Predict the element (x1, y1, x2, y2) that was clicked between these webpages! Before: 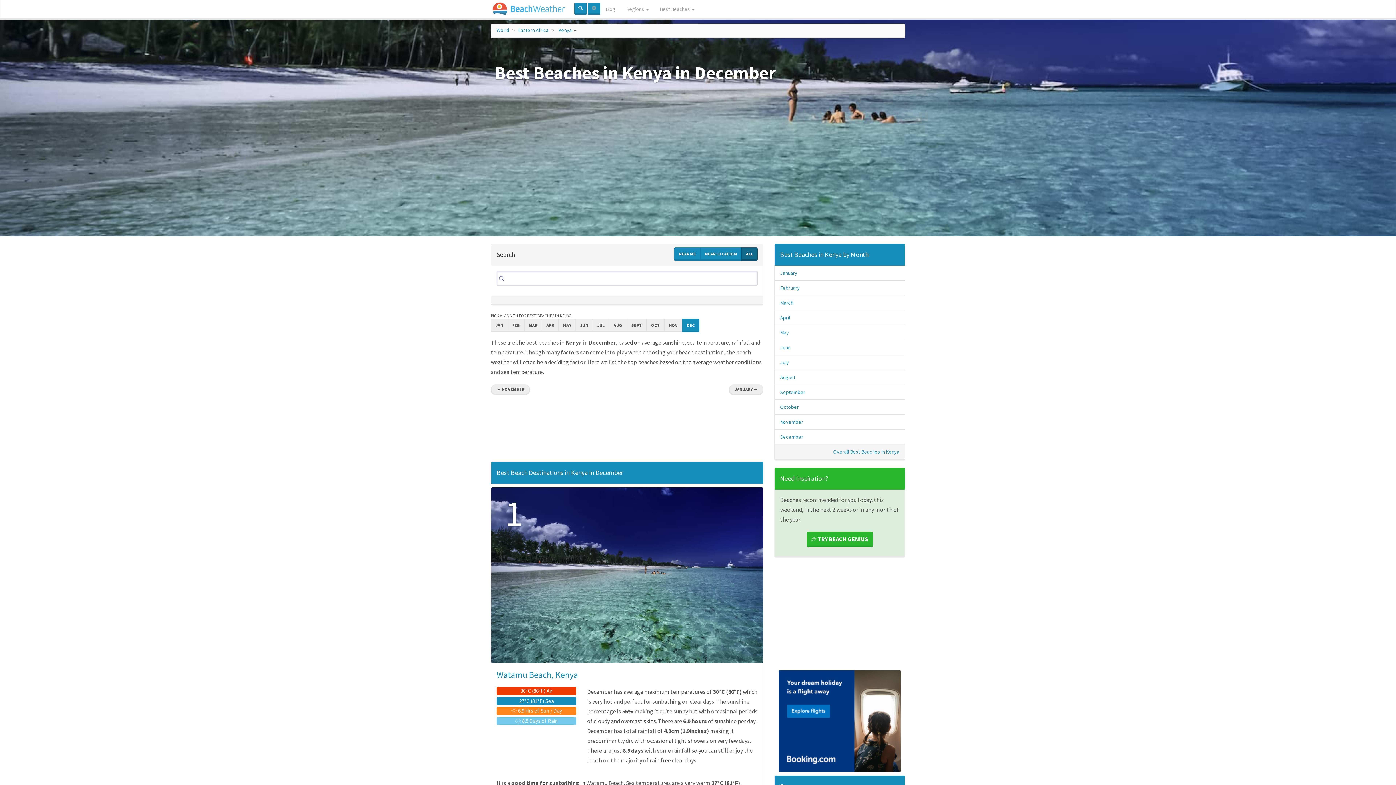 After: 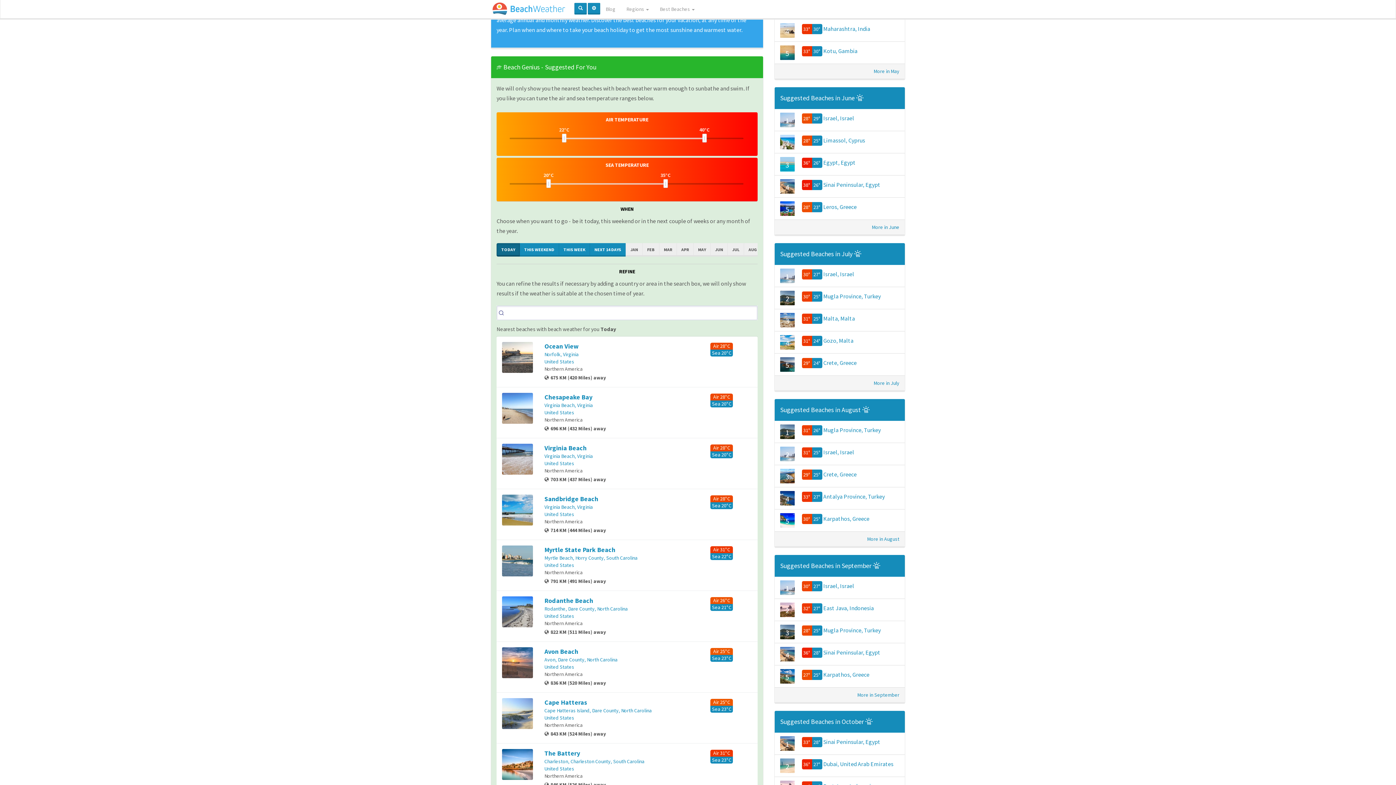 Action: bbox: (806, 532, 873, 547) label:  TRY BEACH GENIUS